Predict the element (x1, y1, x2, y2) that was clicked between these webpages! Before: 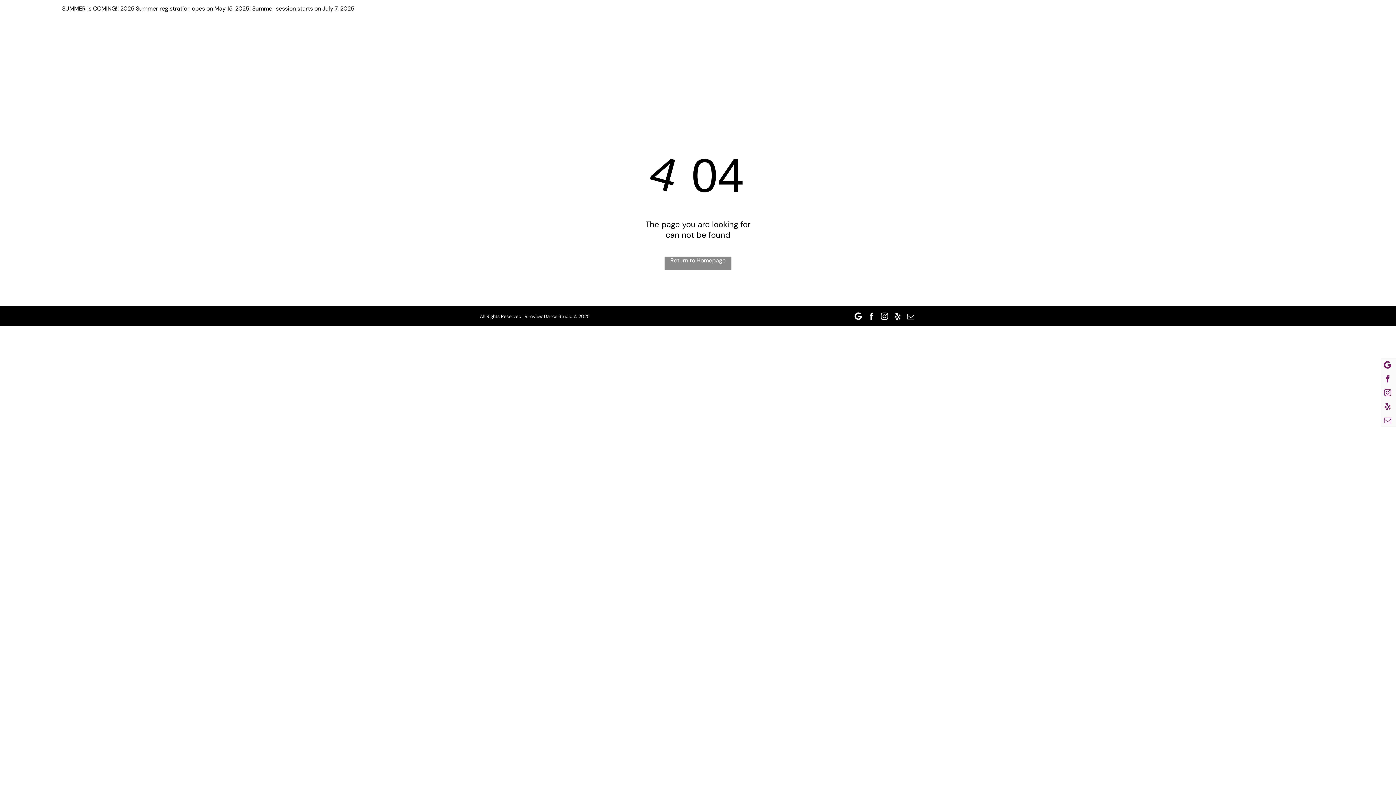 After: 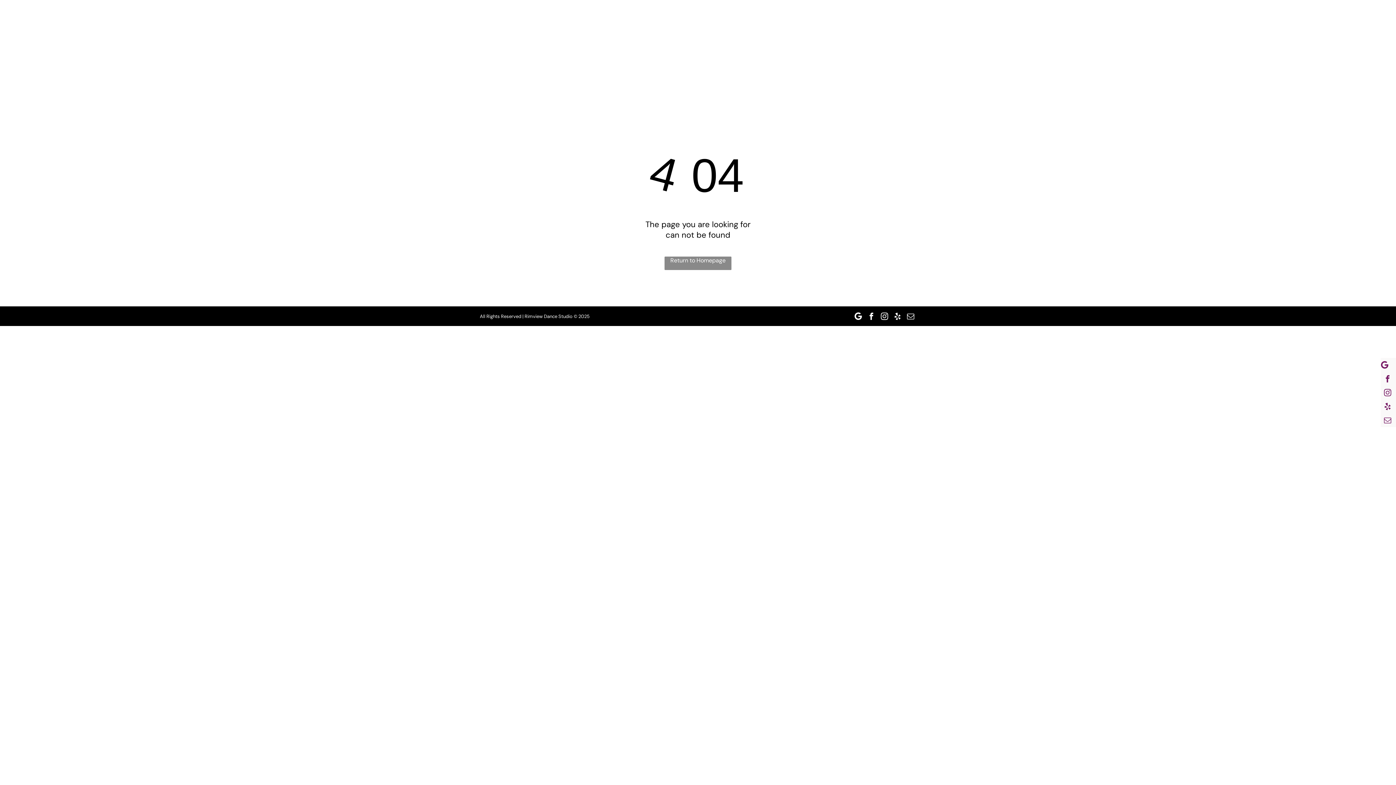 Action: bbox: (1381, 358, 1394, 372) label: Google